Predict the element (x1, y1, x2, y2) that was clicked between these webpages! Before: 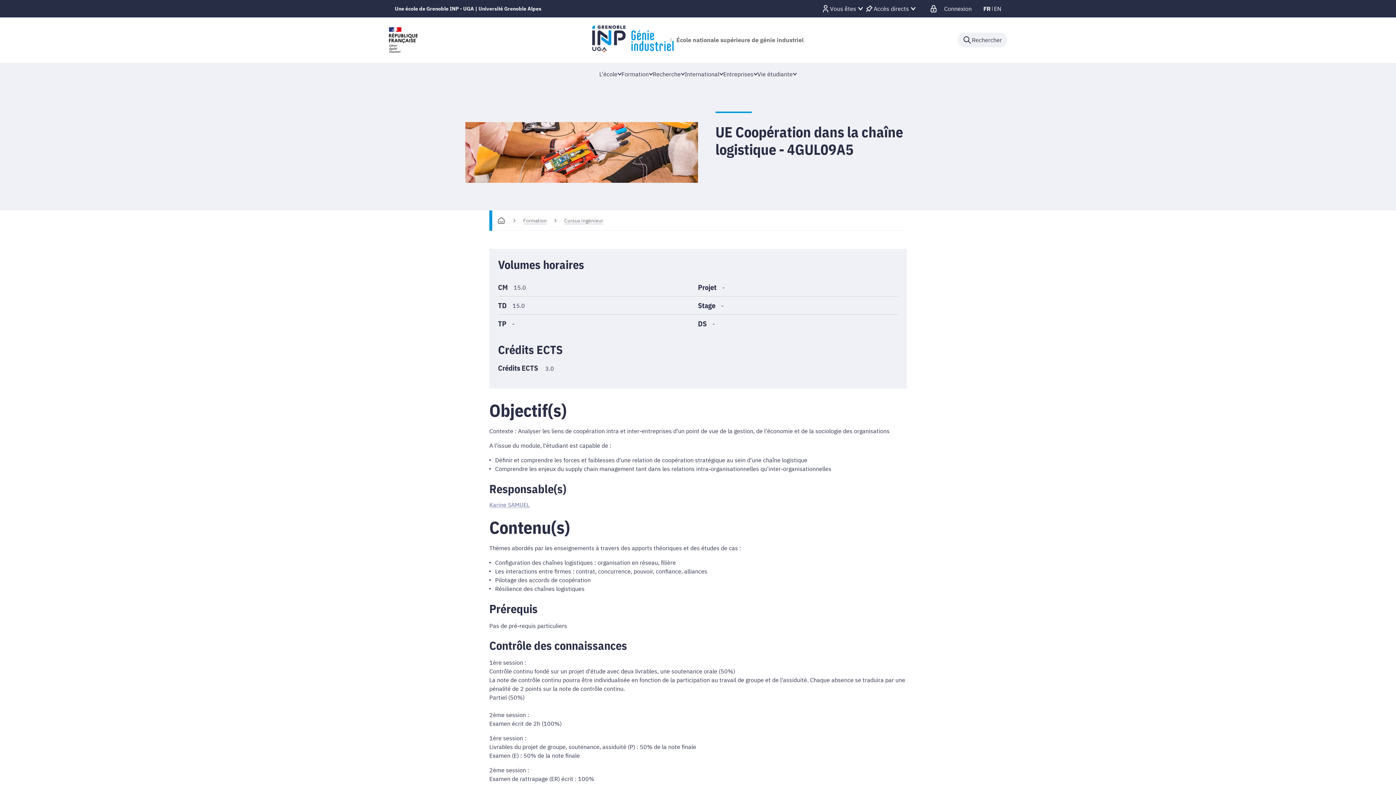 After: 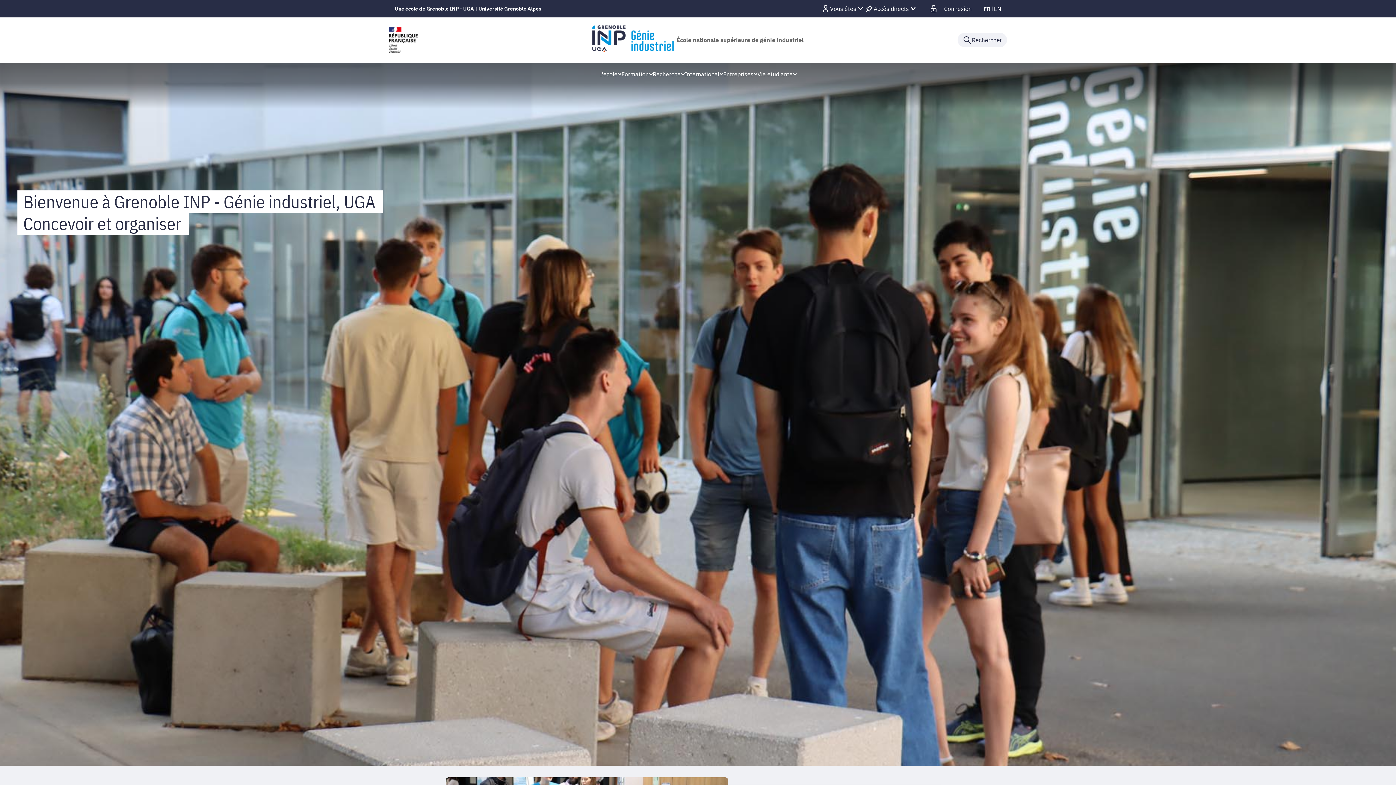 Action: bbox: (497, 216, 505, 225) label: Accueil